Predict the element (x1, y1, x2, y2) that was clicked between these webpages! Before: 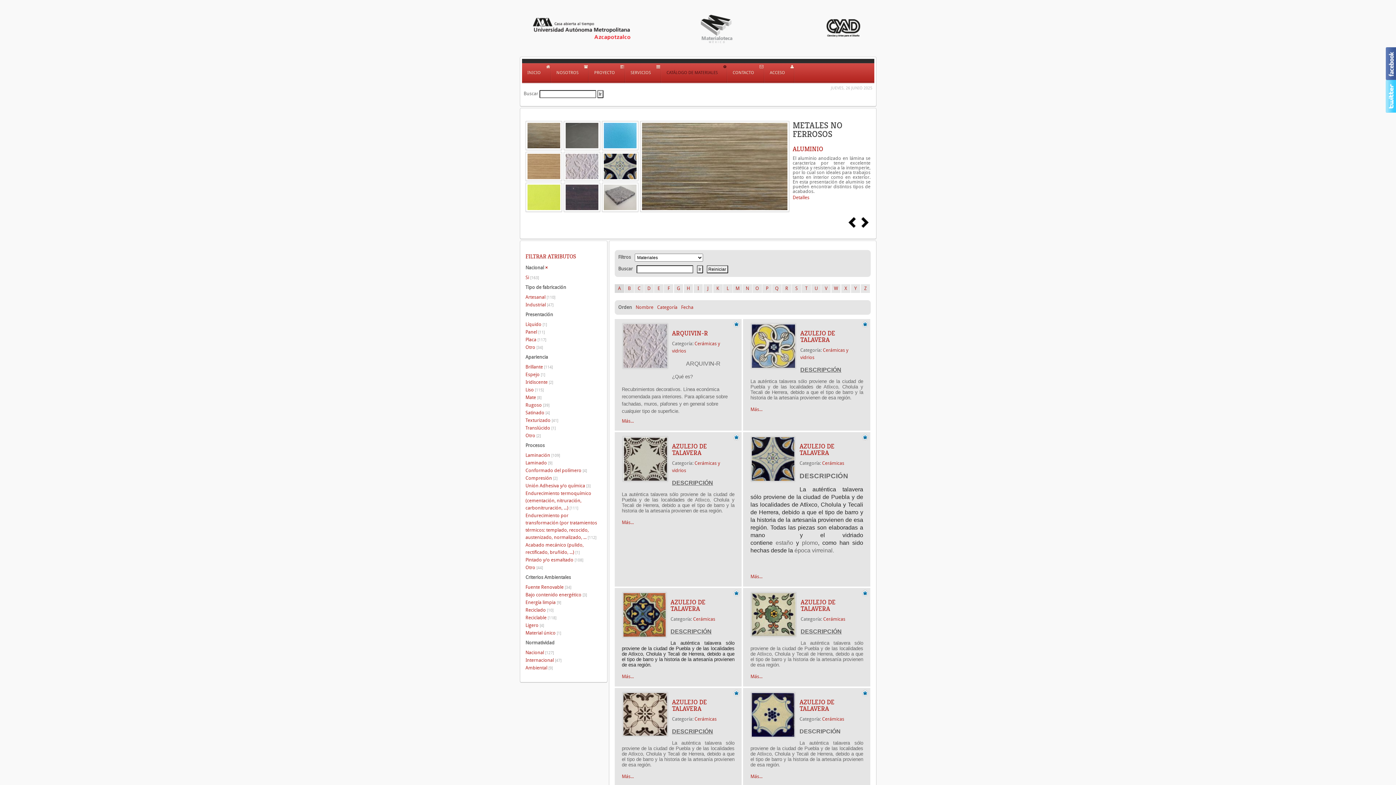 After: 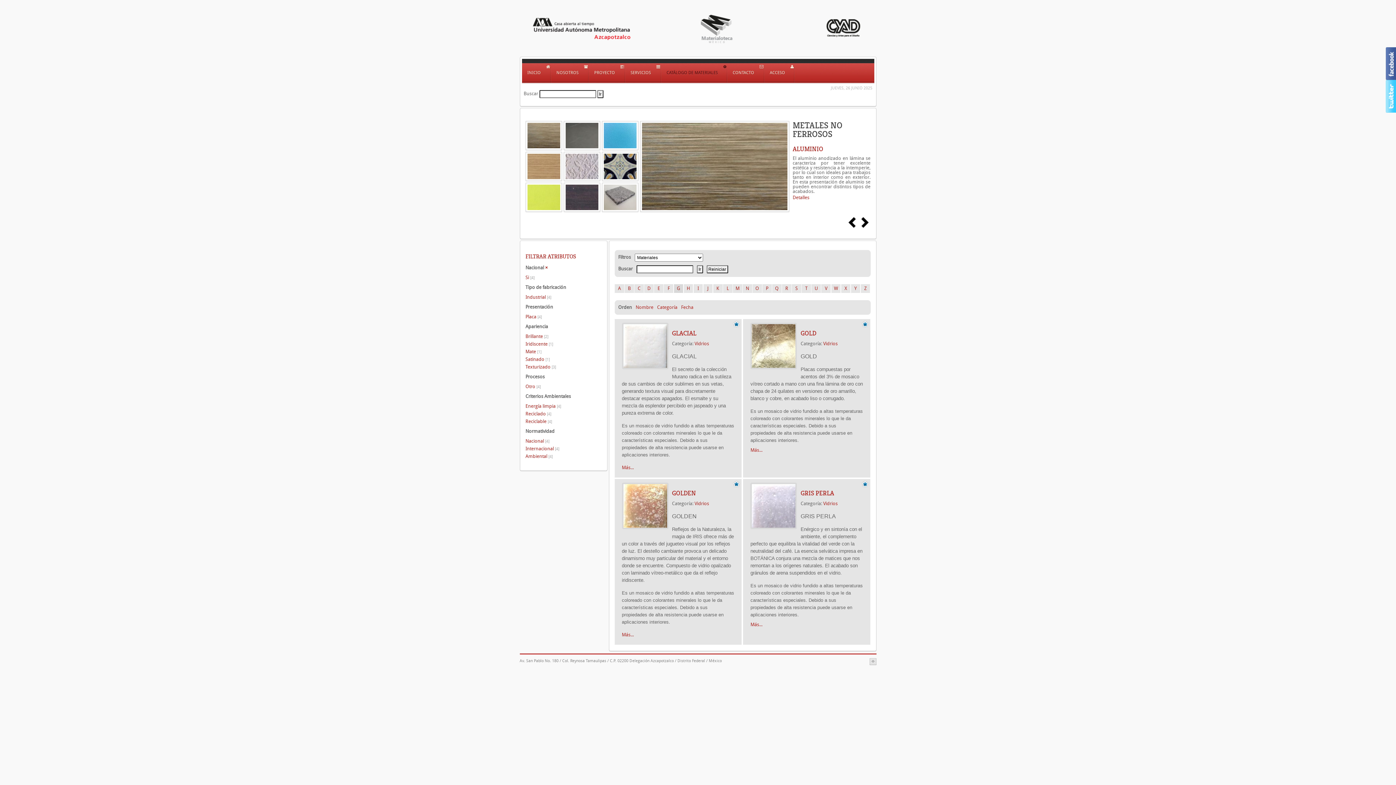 Action: bbox: (674, 284, 683, 293) label: G